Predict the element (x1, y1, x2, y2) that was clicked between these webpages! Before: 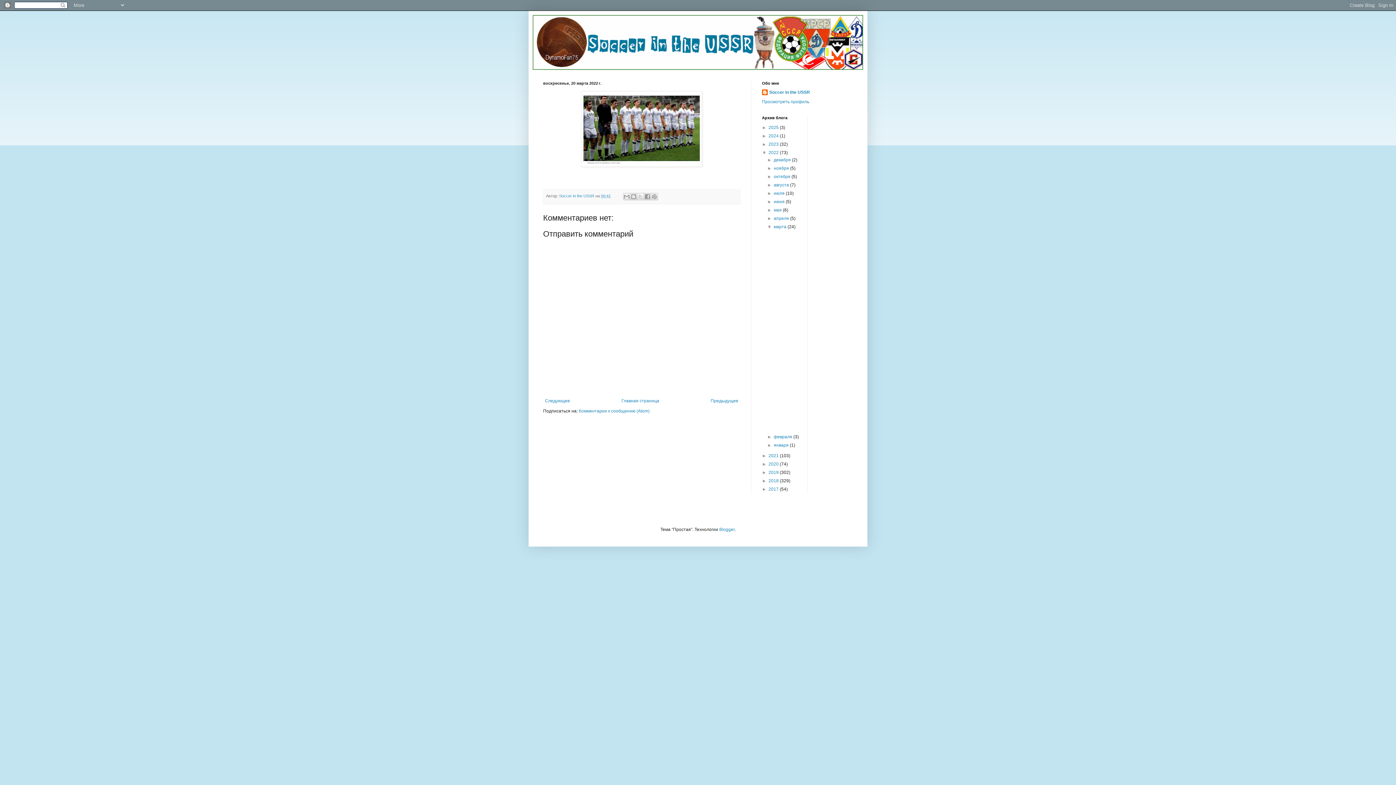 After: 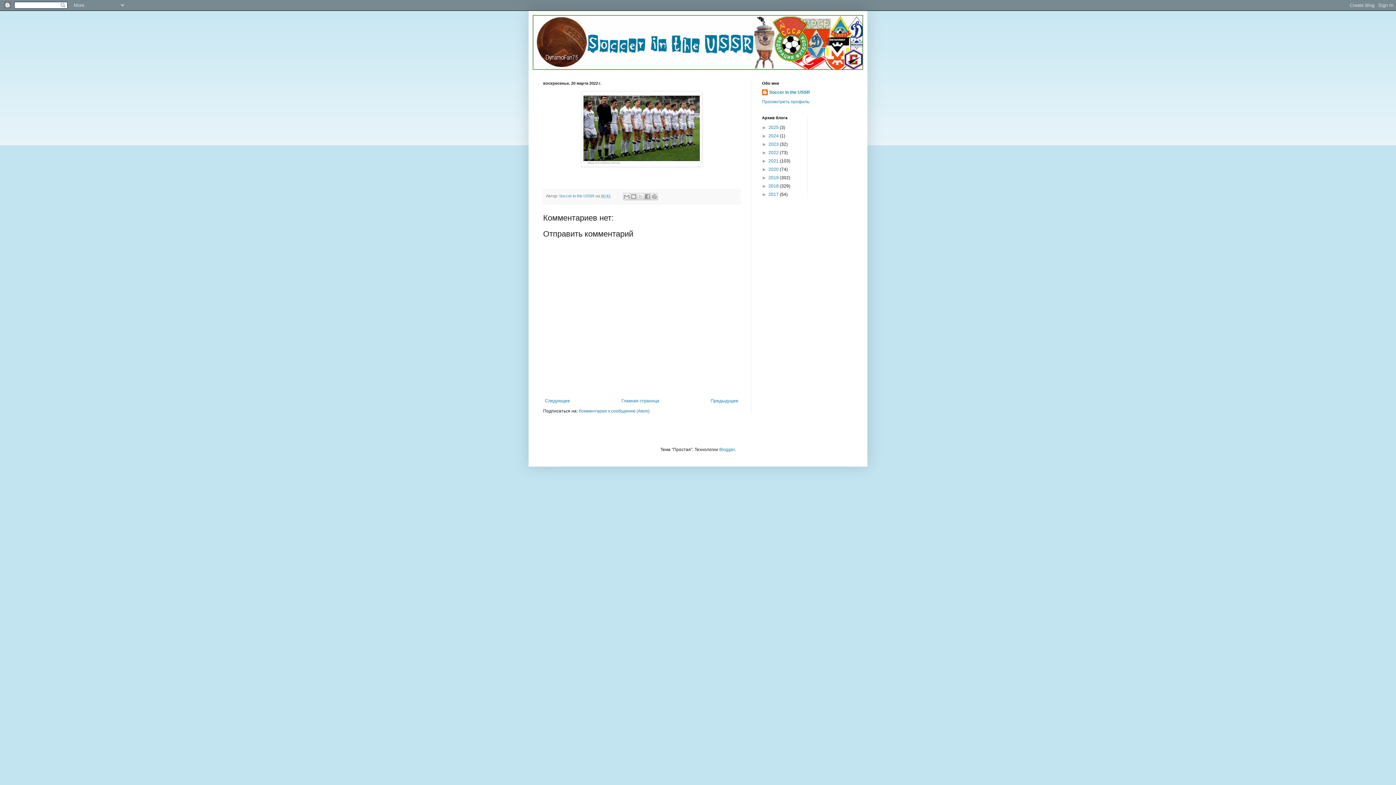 Action: bbox: (762, 150, 768, 155) label: ▼  